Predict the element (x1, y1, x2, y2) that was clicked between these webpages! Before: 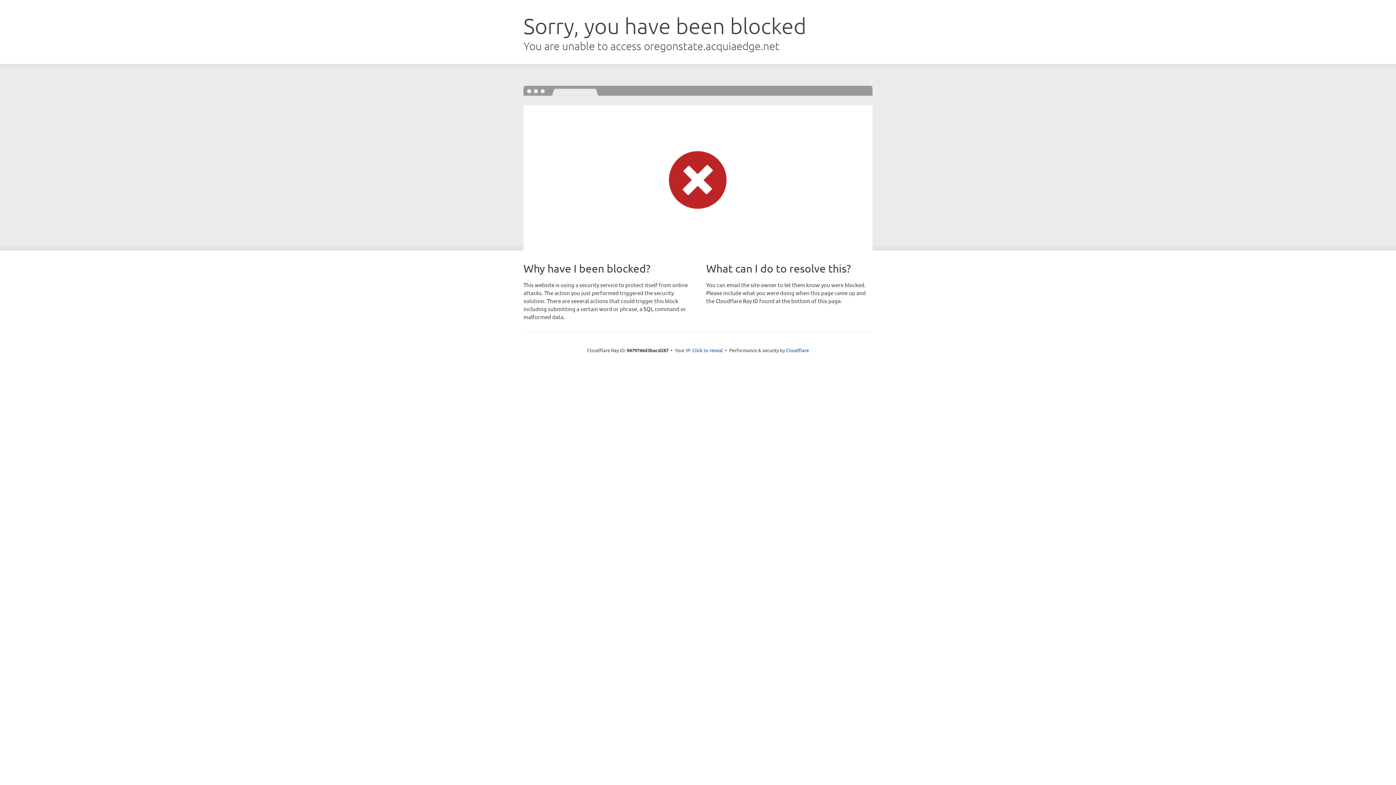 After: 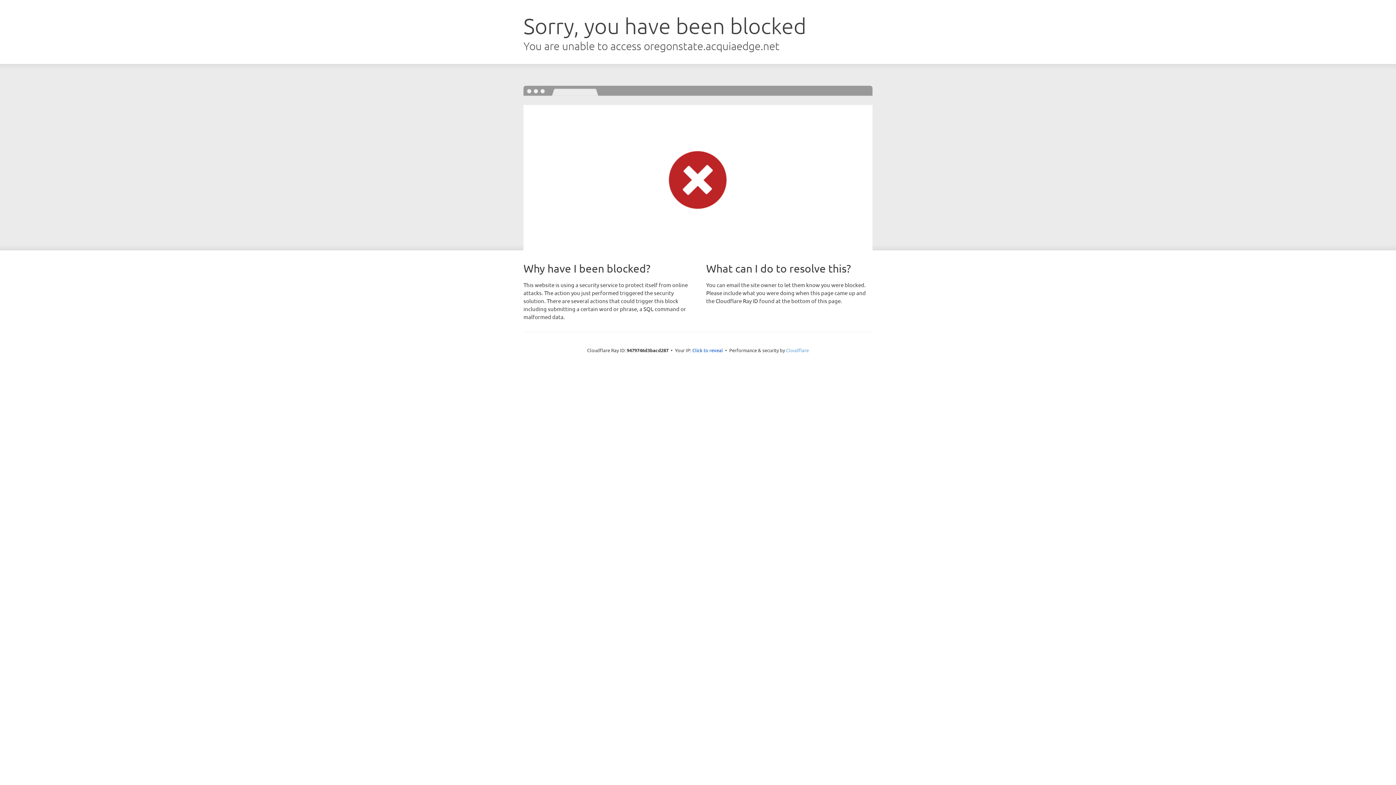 Action: bbox: (786, 347, 809, 353) label: Cloudflare